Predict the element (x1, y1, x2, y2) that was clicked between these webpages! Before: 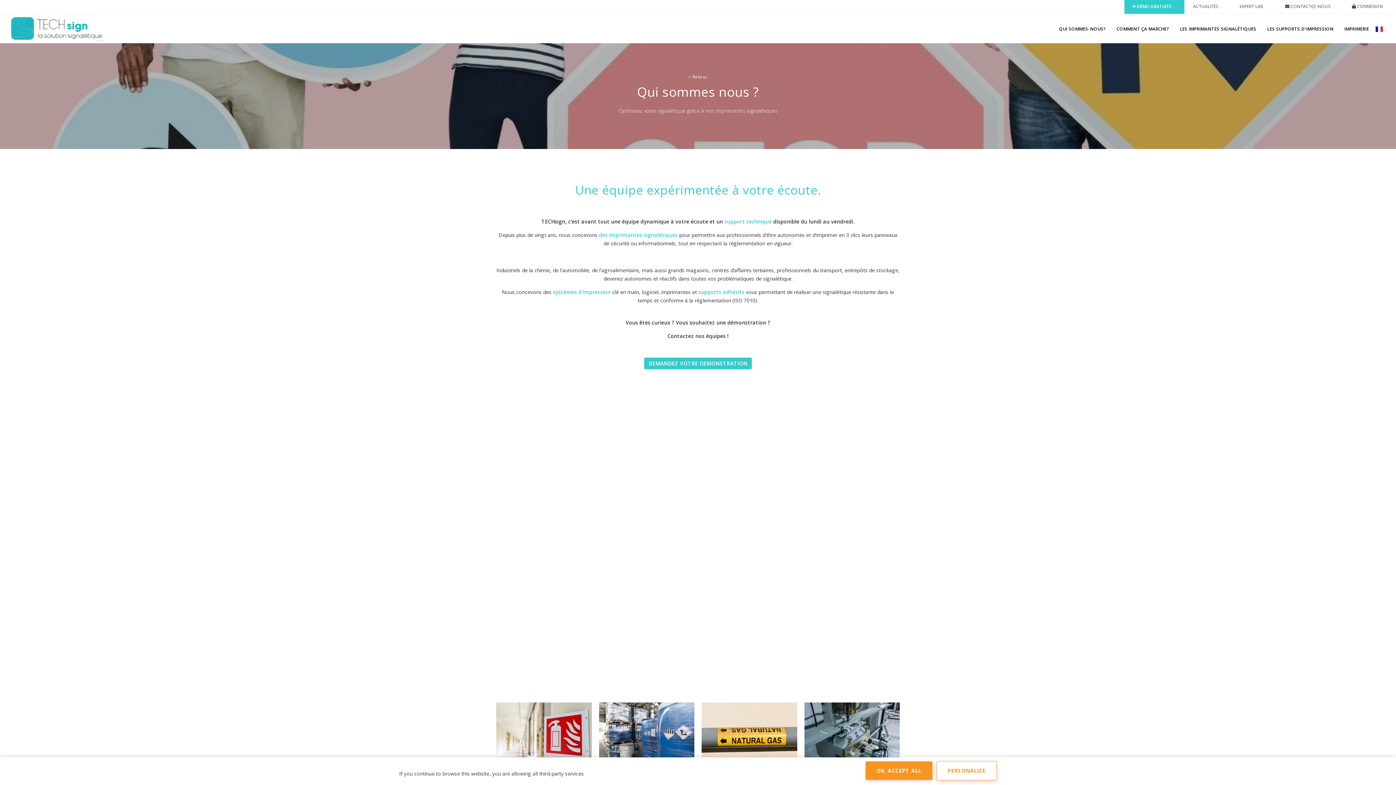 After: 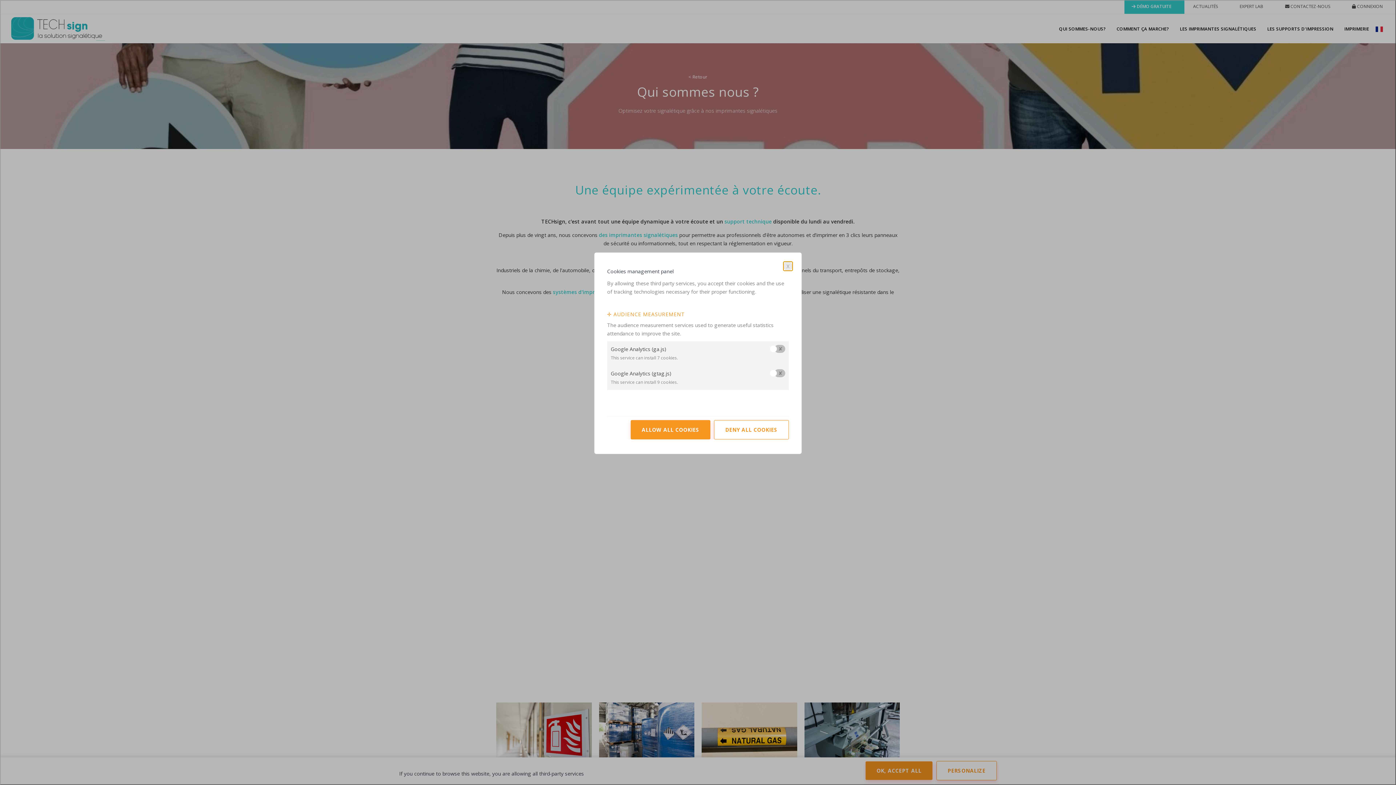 Action: label: PERSONALIZE bbox: (936, 761, 997, 780)